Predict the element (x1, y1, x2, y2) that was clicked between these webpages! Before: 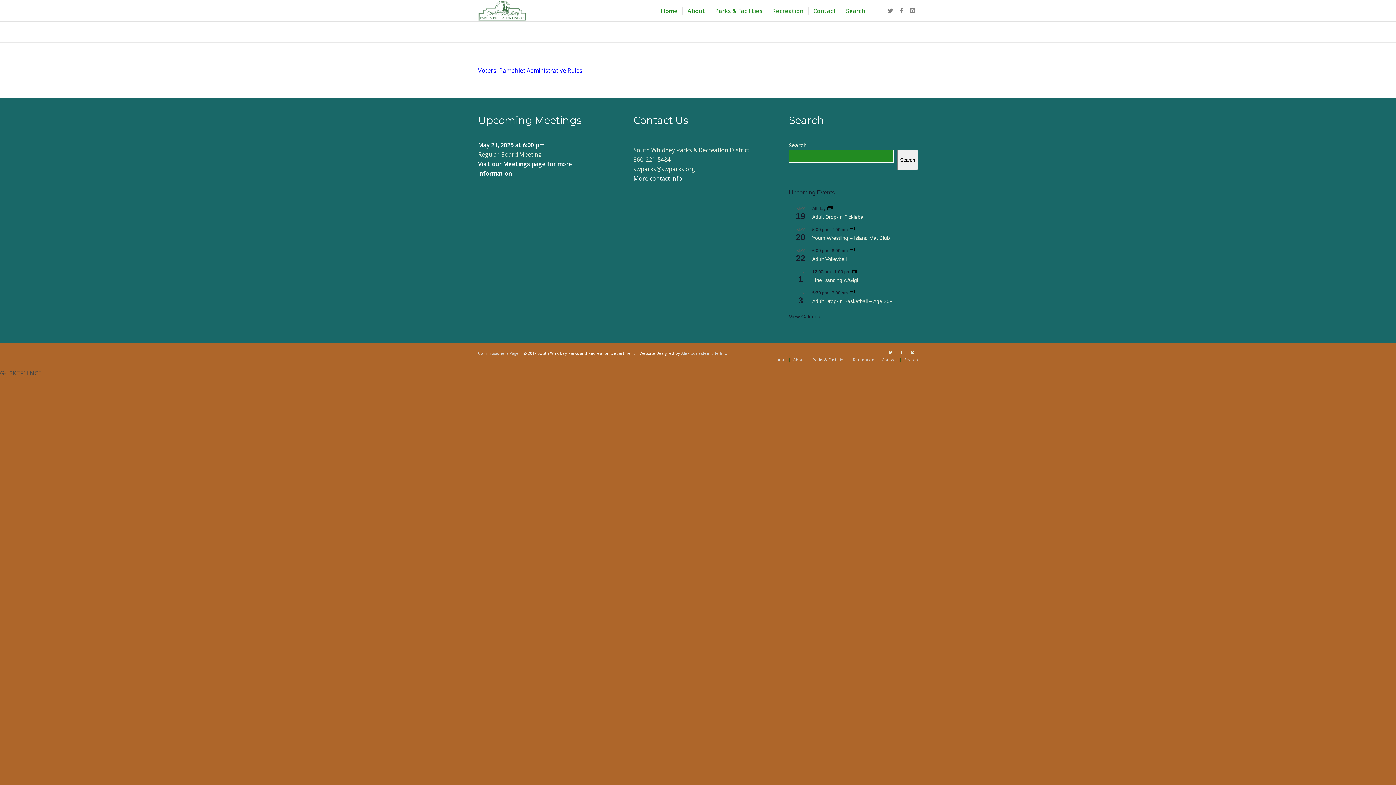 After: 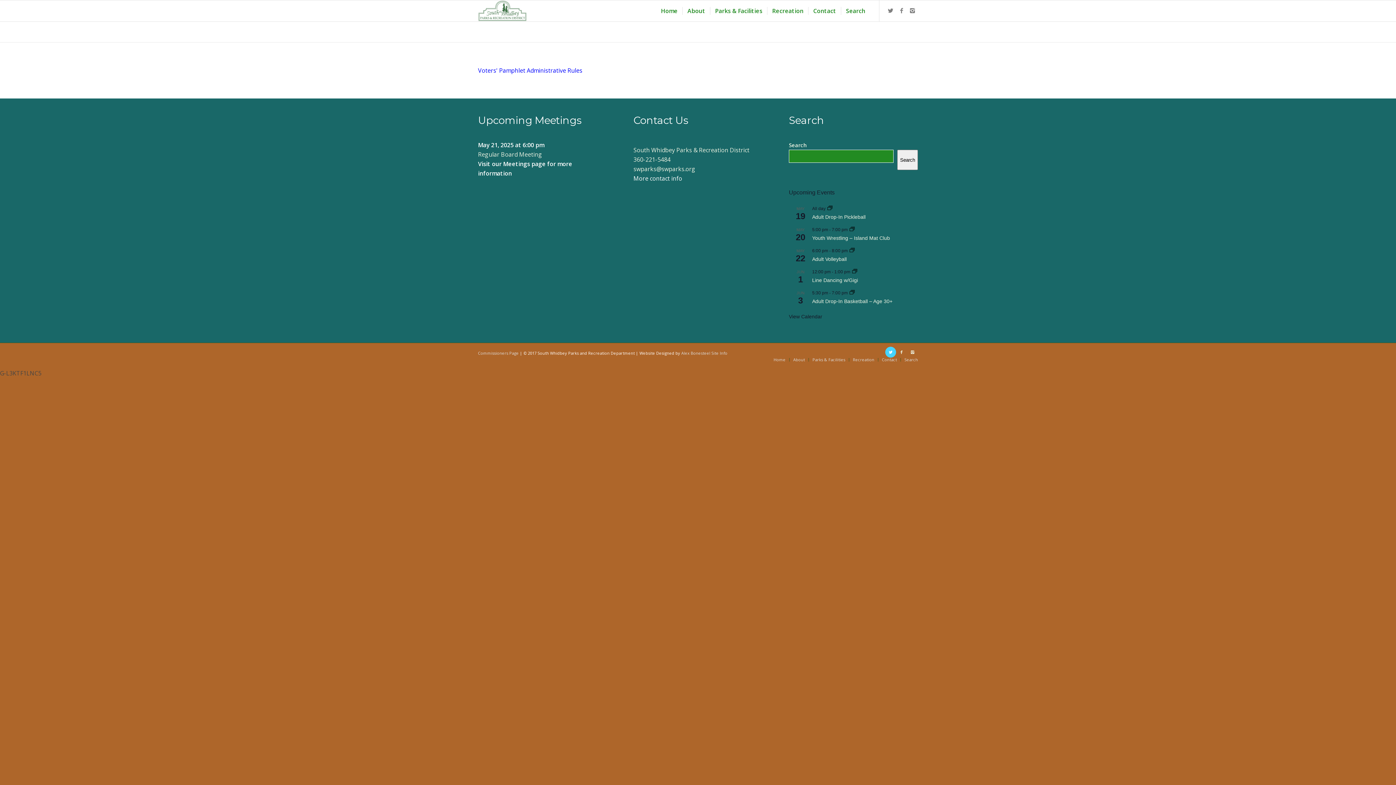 Action: bbox: (885, 346, 896, 357)